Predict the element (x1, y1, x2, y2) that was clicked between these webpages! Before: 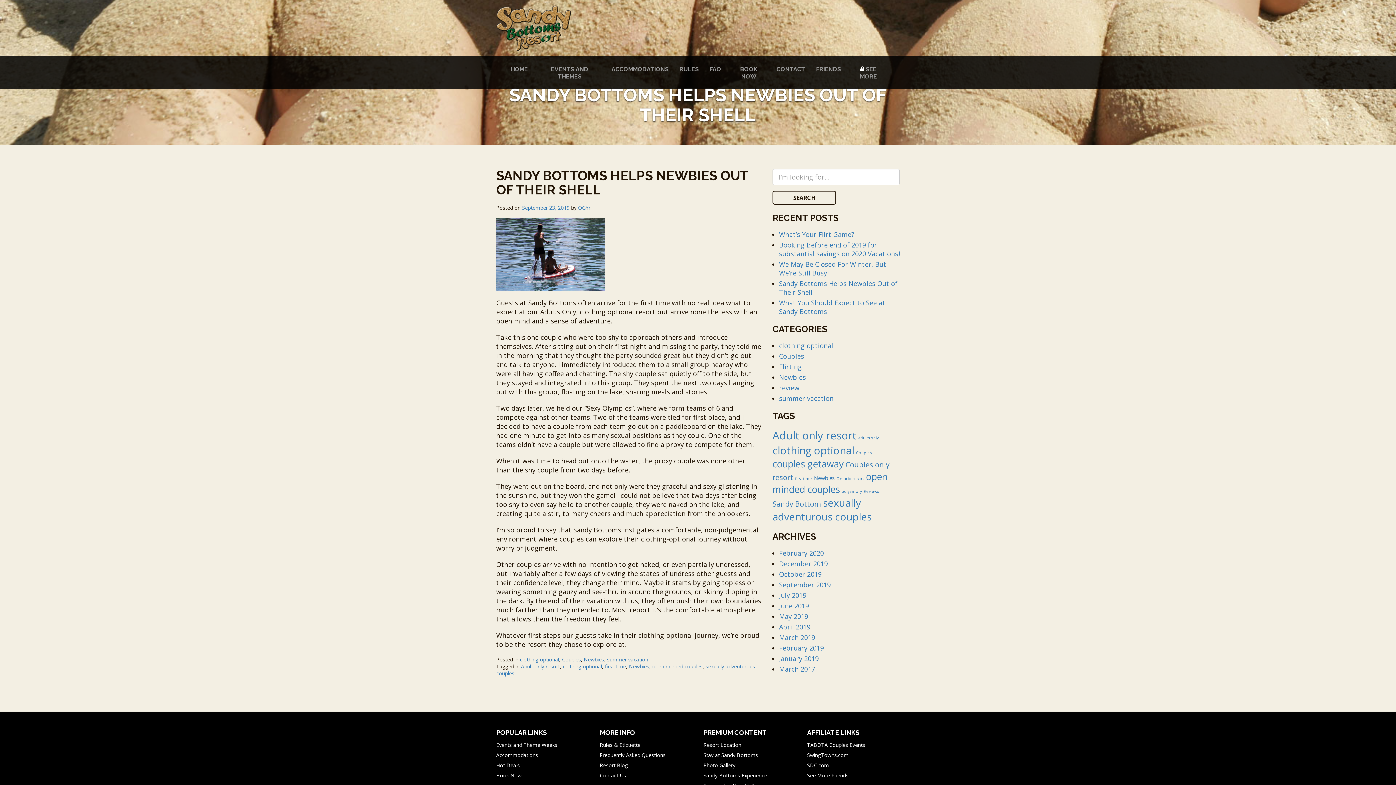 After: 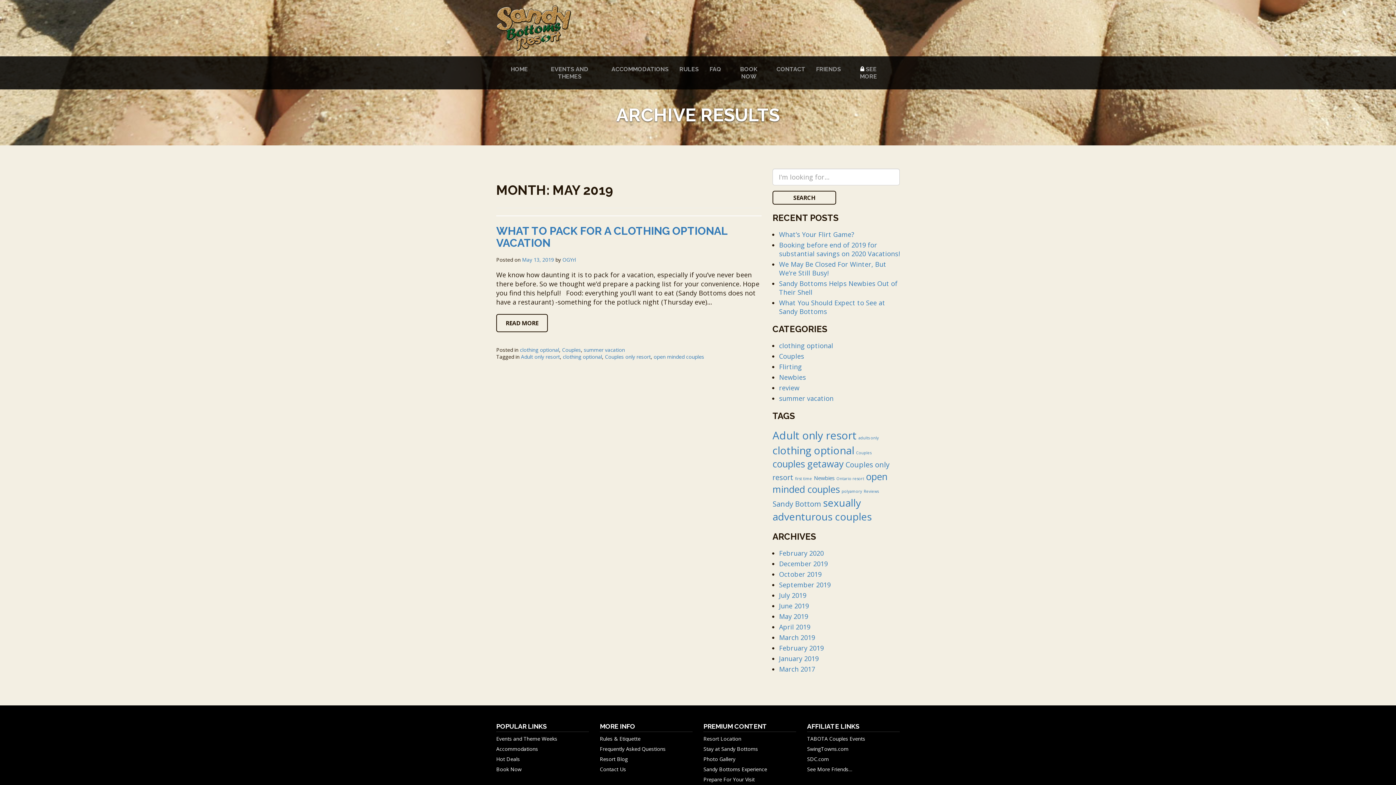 Action: label: May 2019 bbox: (779, 612, 808, 621)